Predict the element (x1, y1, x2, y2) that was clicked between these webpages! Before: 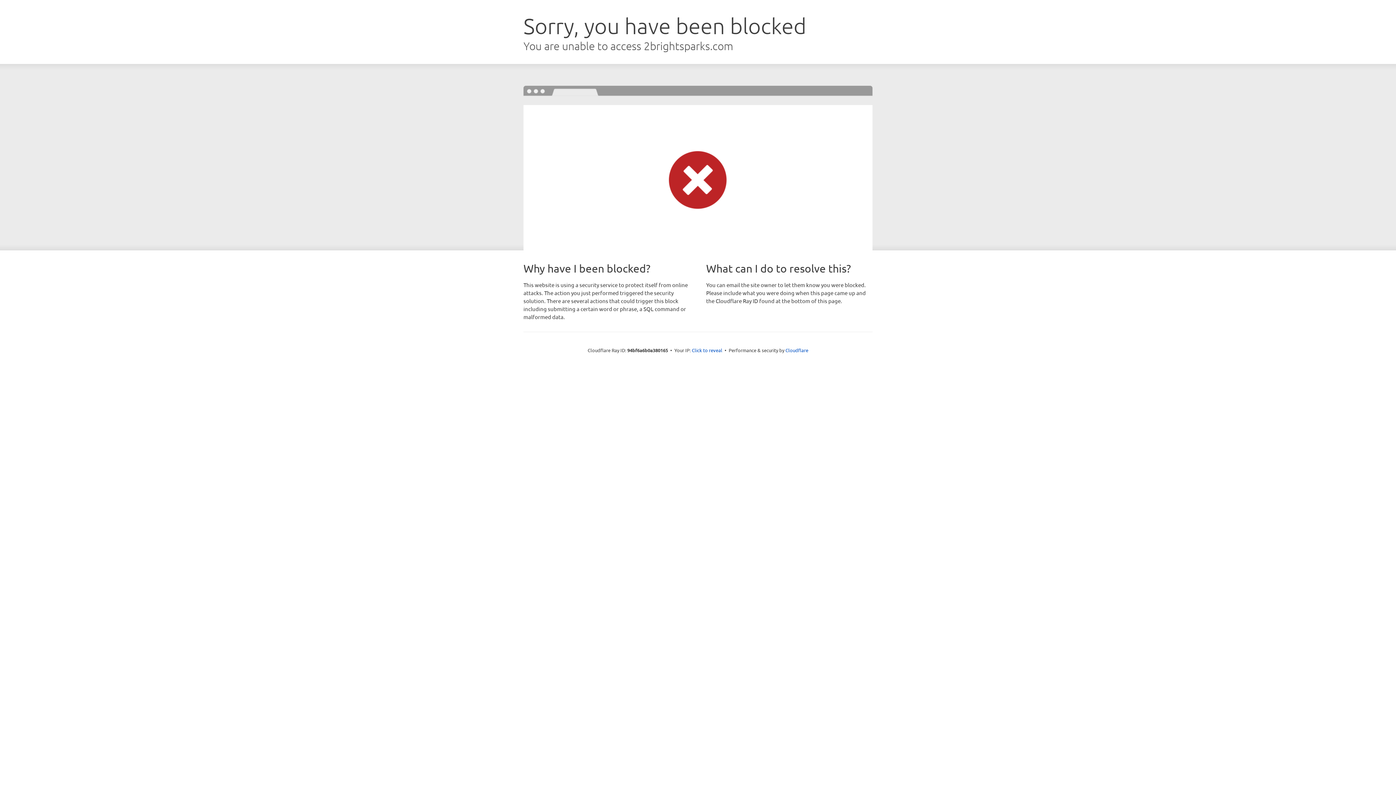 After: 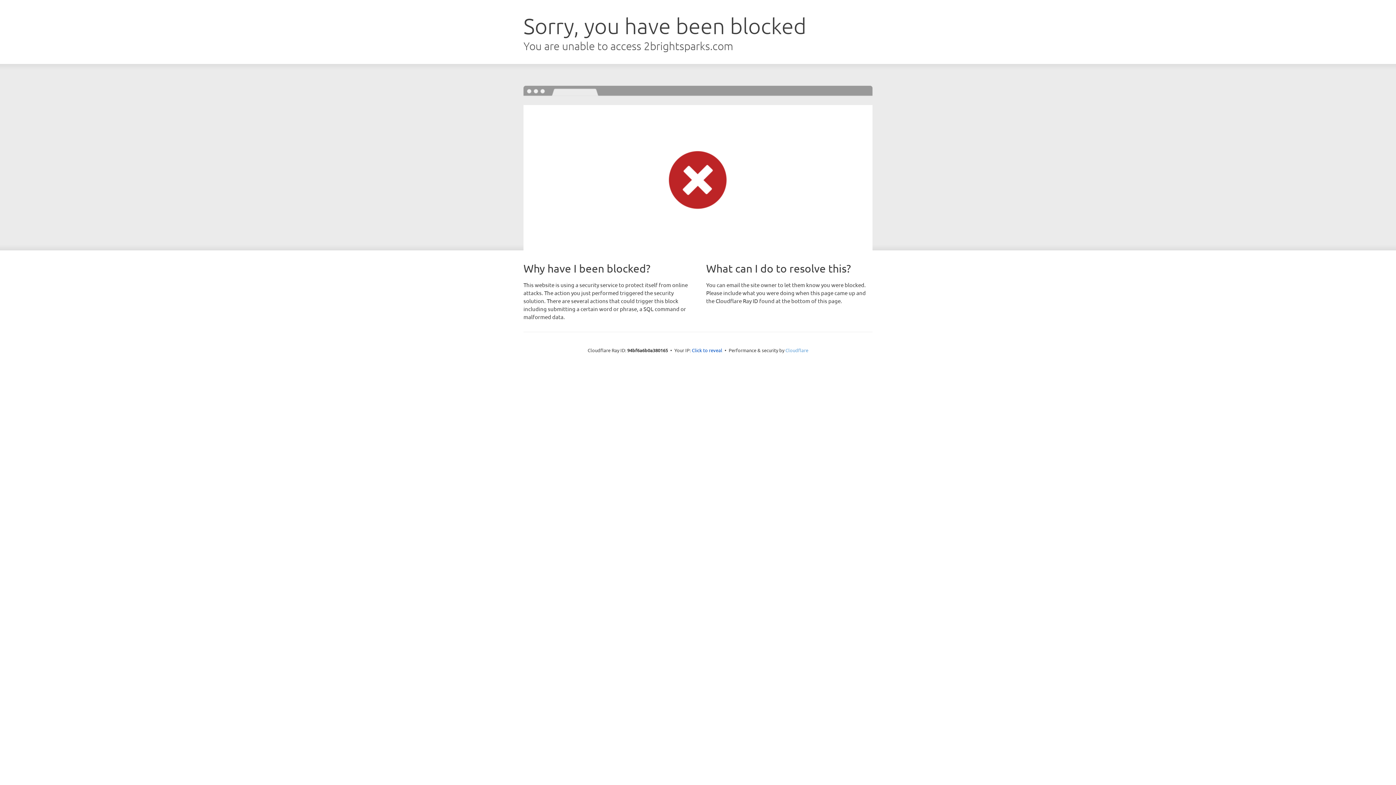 Action: bbox: (785, 347, 808, 353) label: Cloudflare